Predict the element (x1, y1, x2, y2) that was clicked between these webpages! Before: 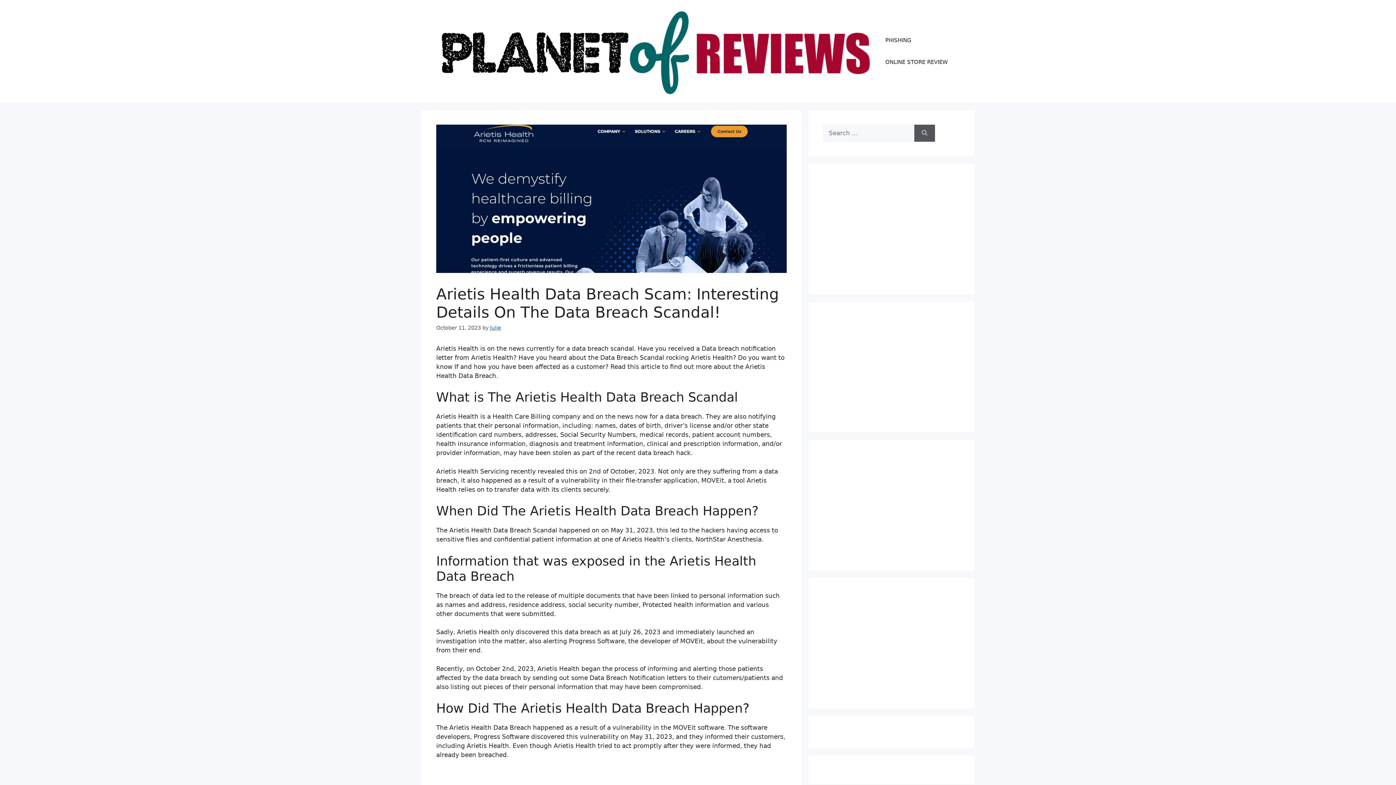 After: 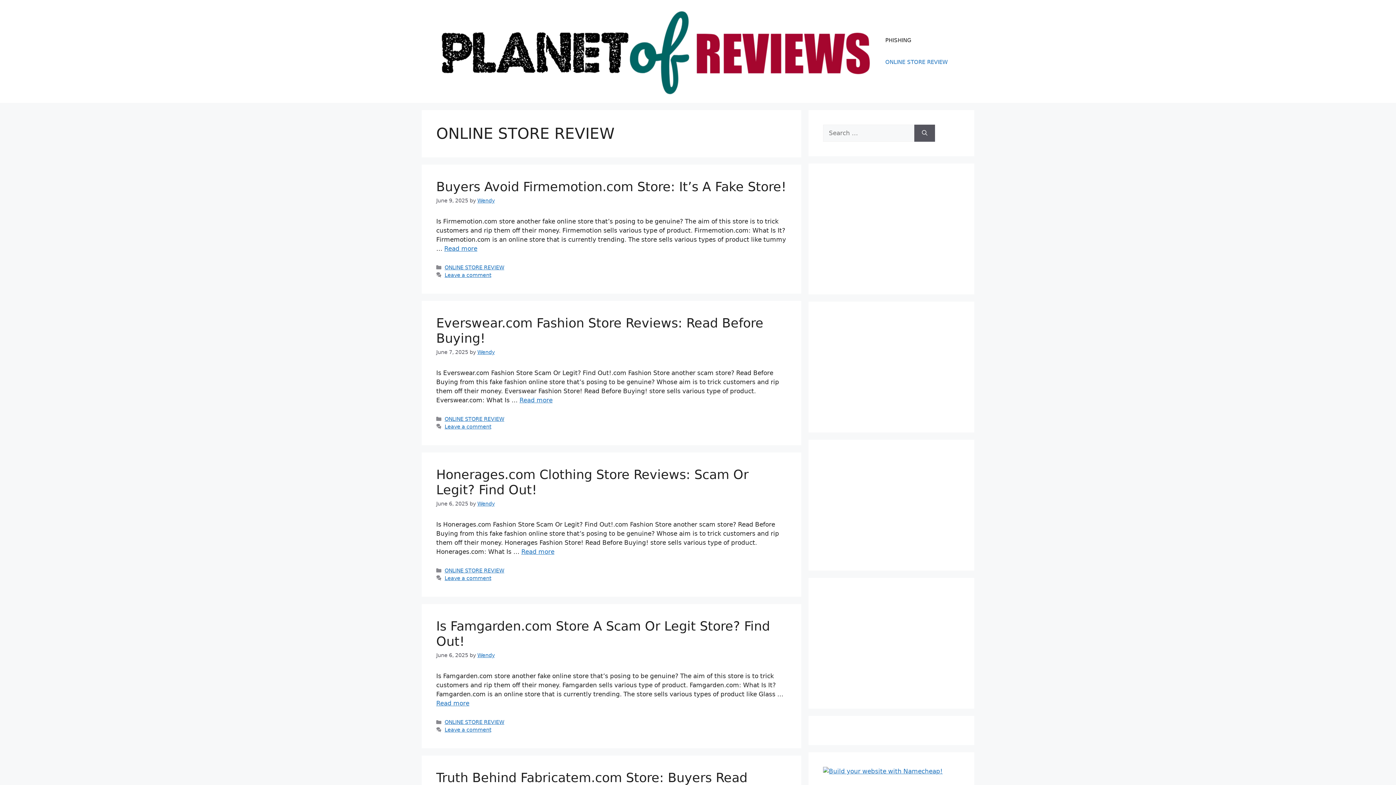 Action: label: ONLINE STORE REVIEW bbox: (878, 51, 955, 73)